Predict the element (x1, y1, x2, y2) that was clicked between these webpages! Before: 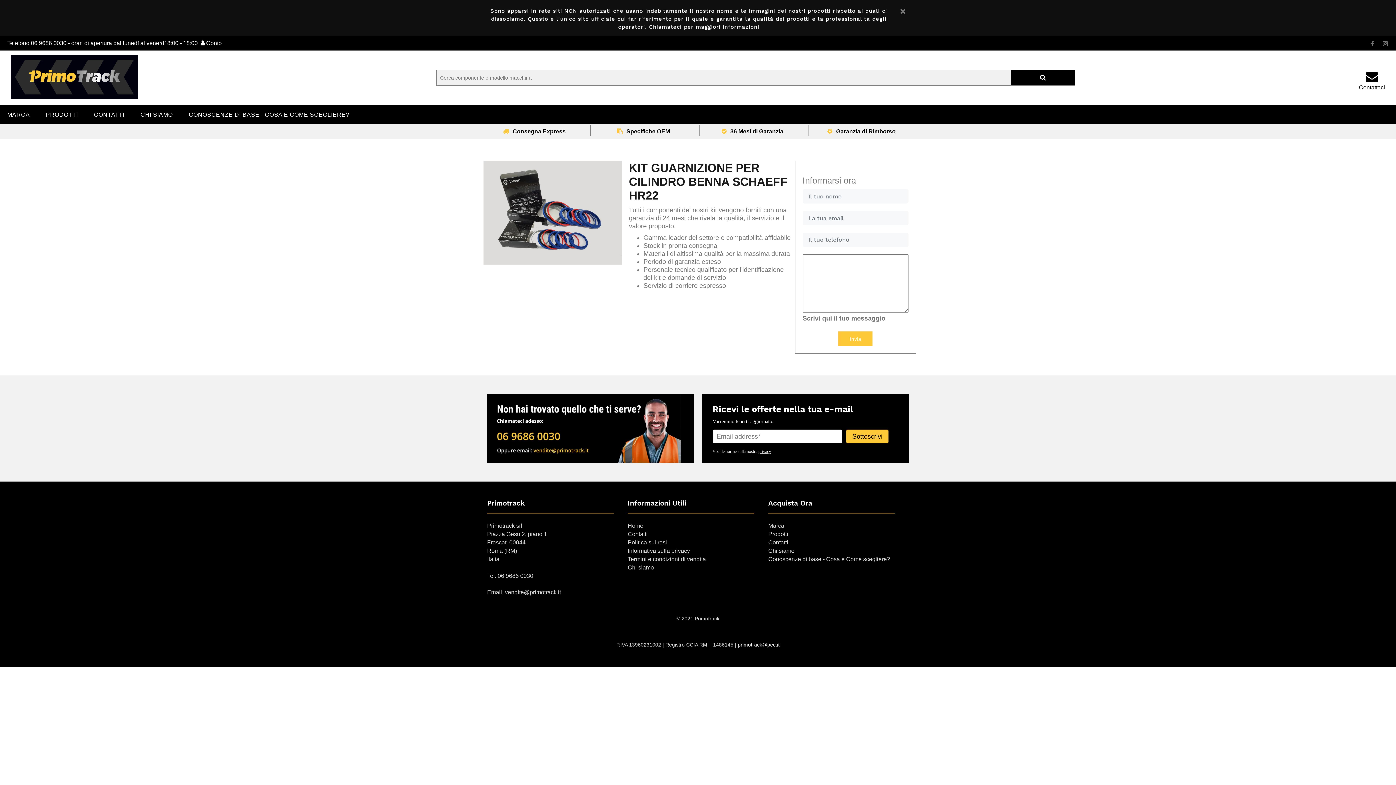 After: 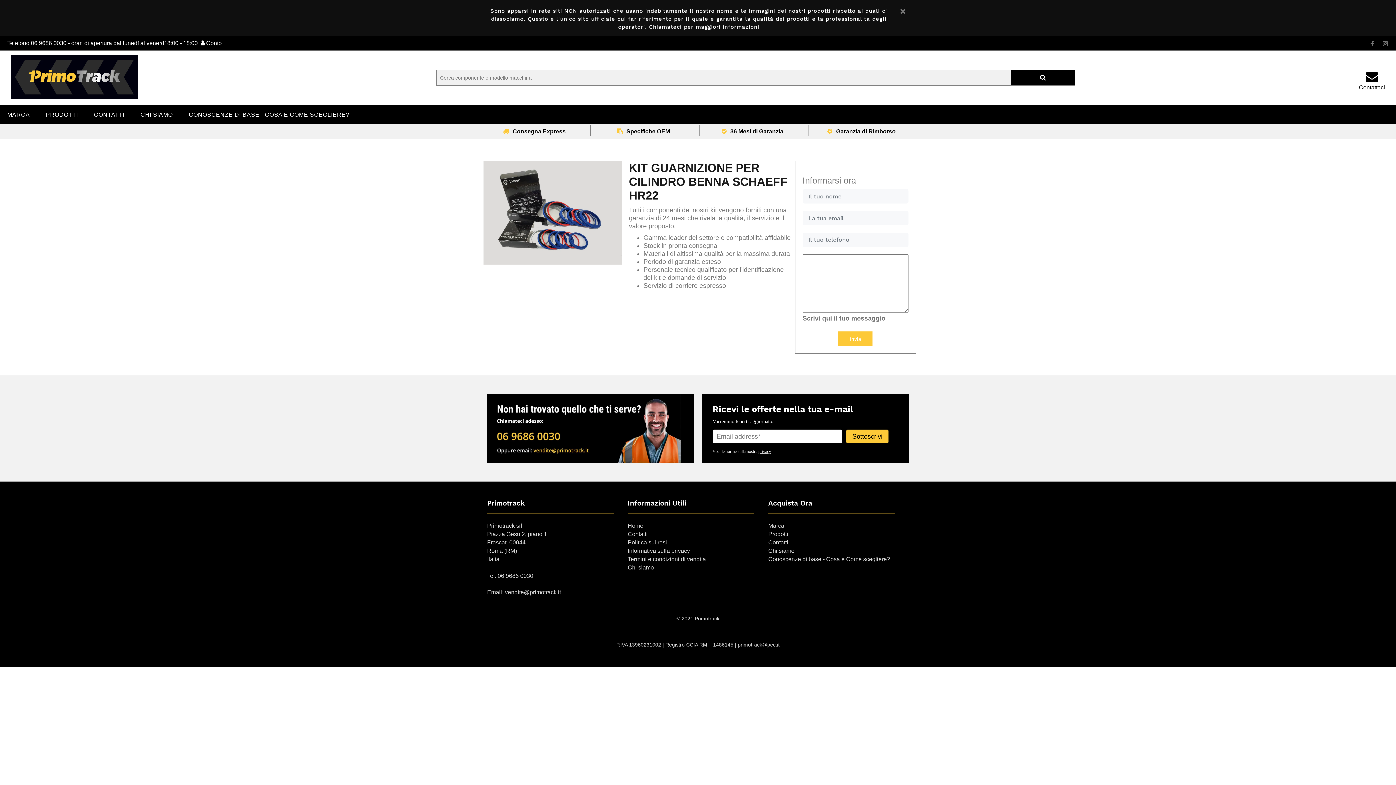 Action: bbox: (738, 642, 779, 648) label: primotrack@pec.it